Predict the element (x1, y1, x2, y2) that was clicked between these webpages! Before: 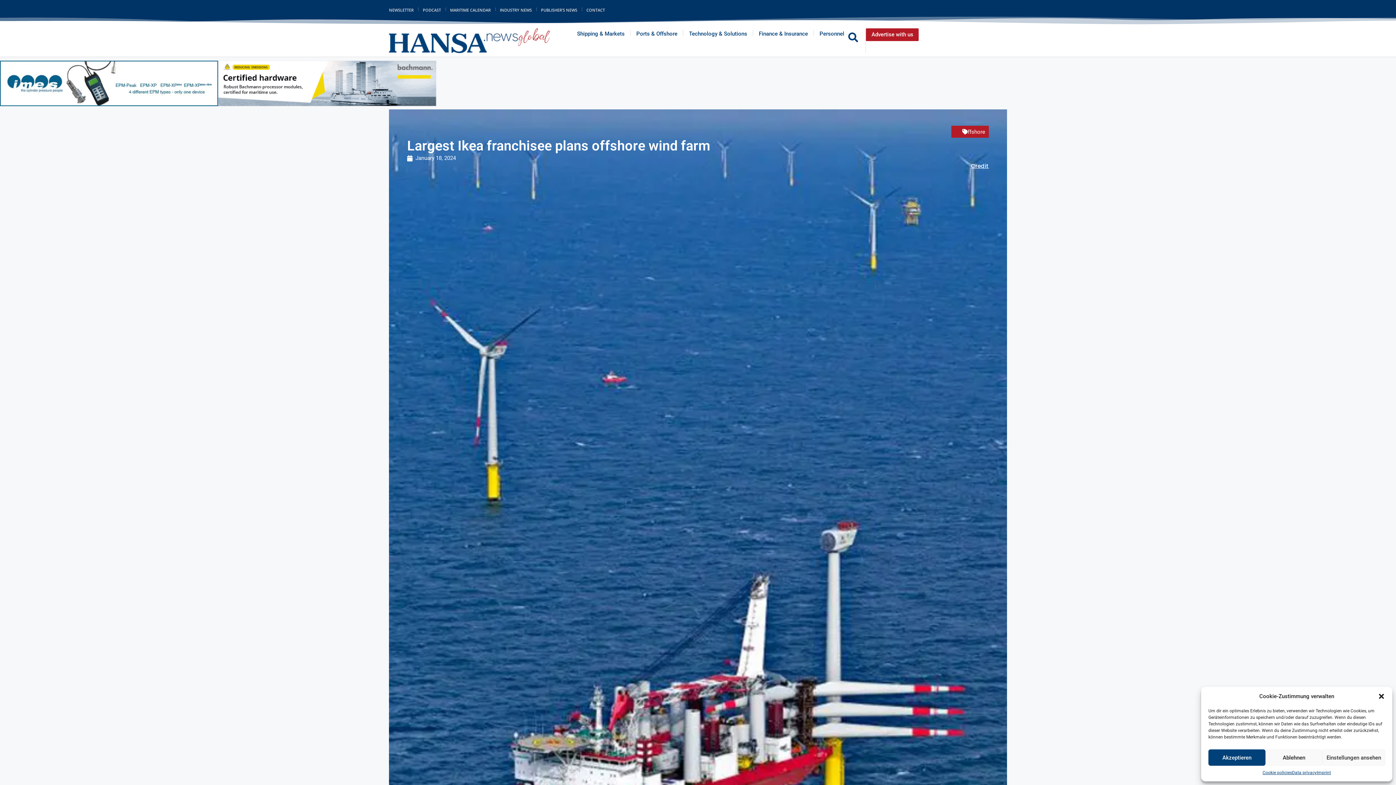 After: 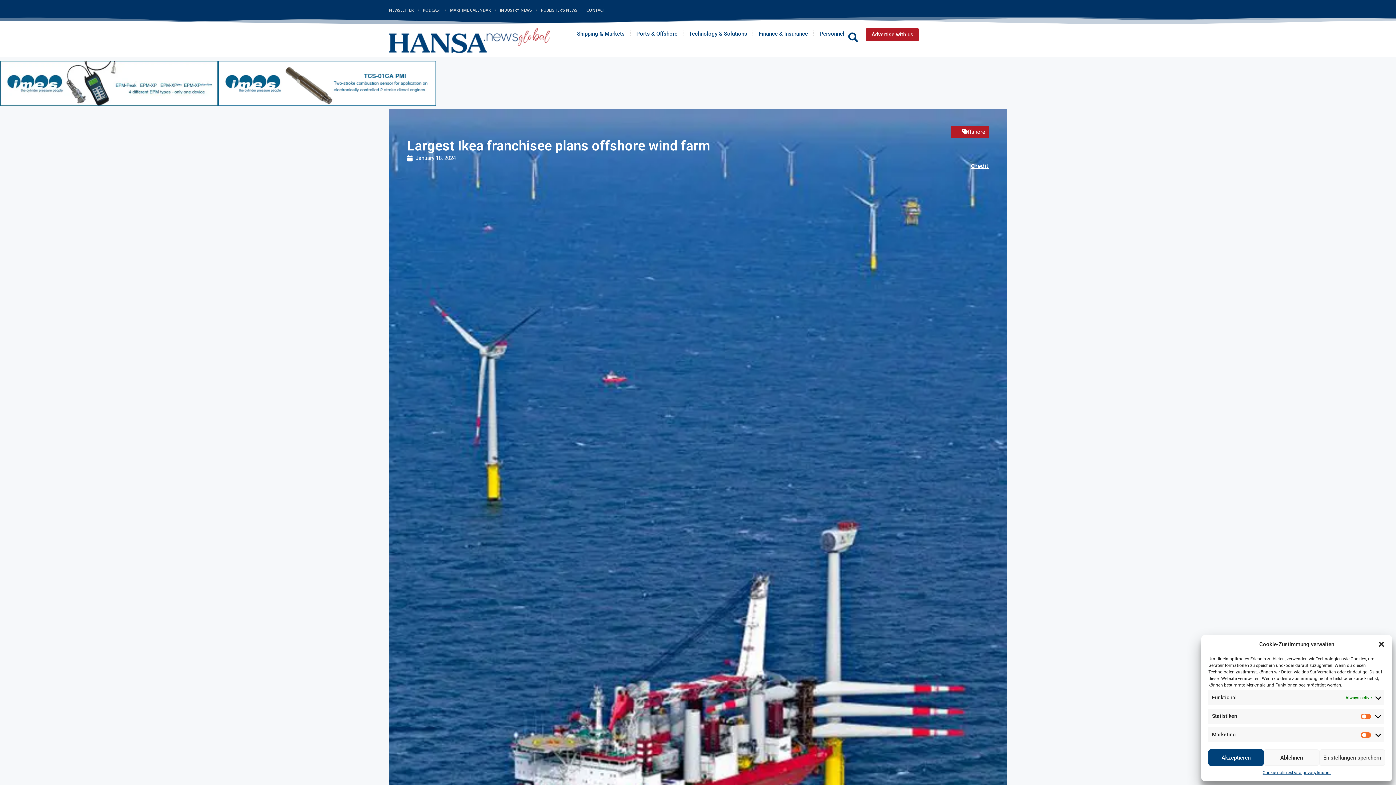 Action: label: Einstellungen ansehen bbox: (1322, 749, 1385, 766)